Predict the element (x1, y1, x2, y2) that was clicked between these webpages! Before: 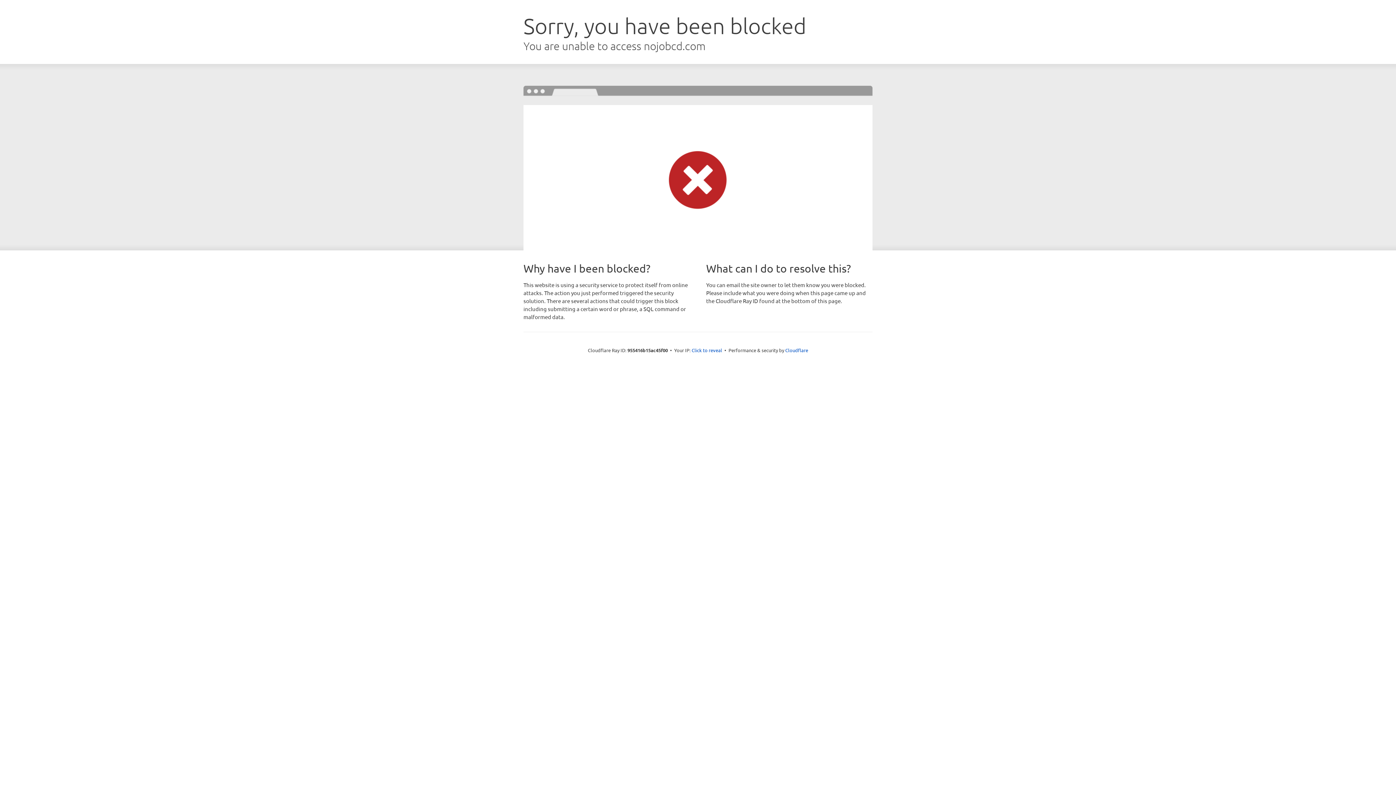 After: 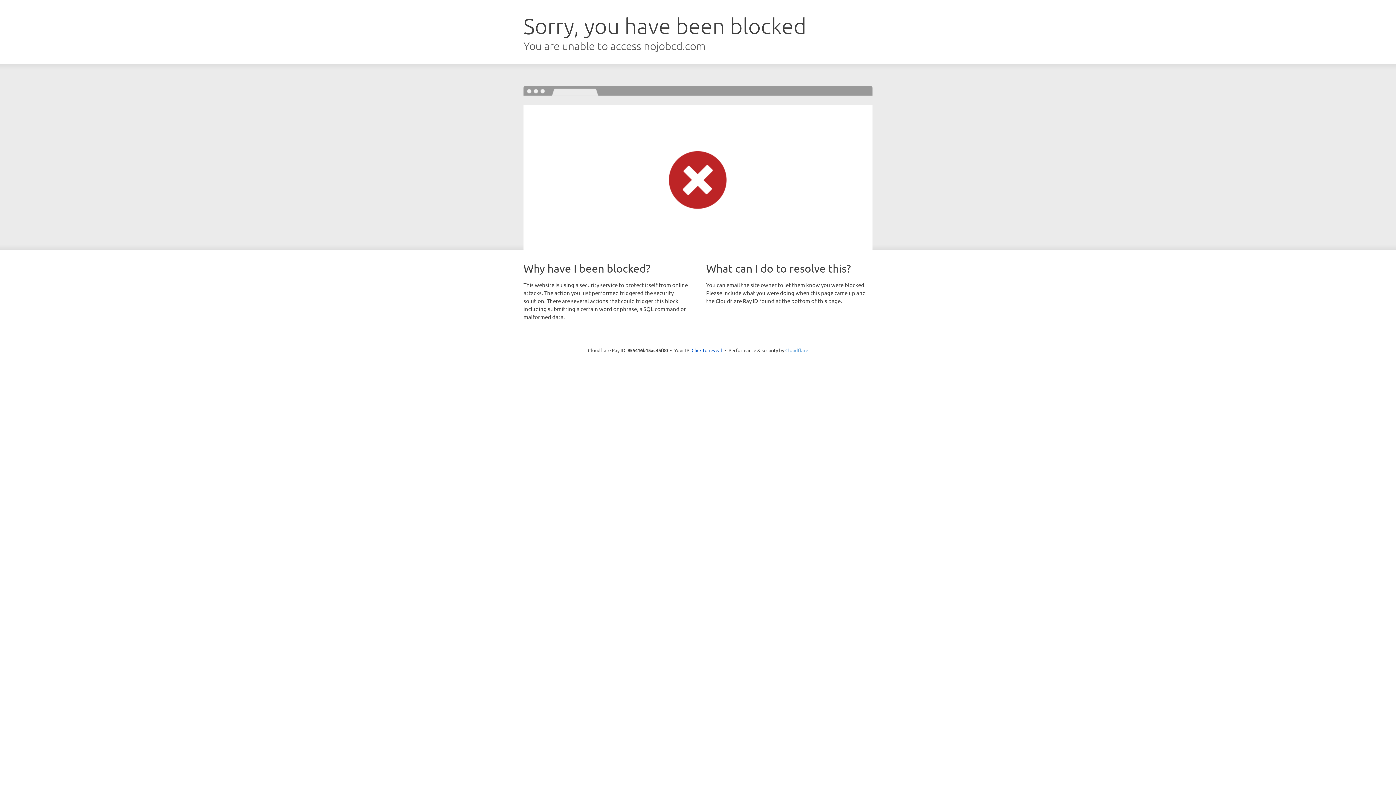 Action: bbox: (785, 347, 808, 353) label: Cloudflare